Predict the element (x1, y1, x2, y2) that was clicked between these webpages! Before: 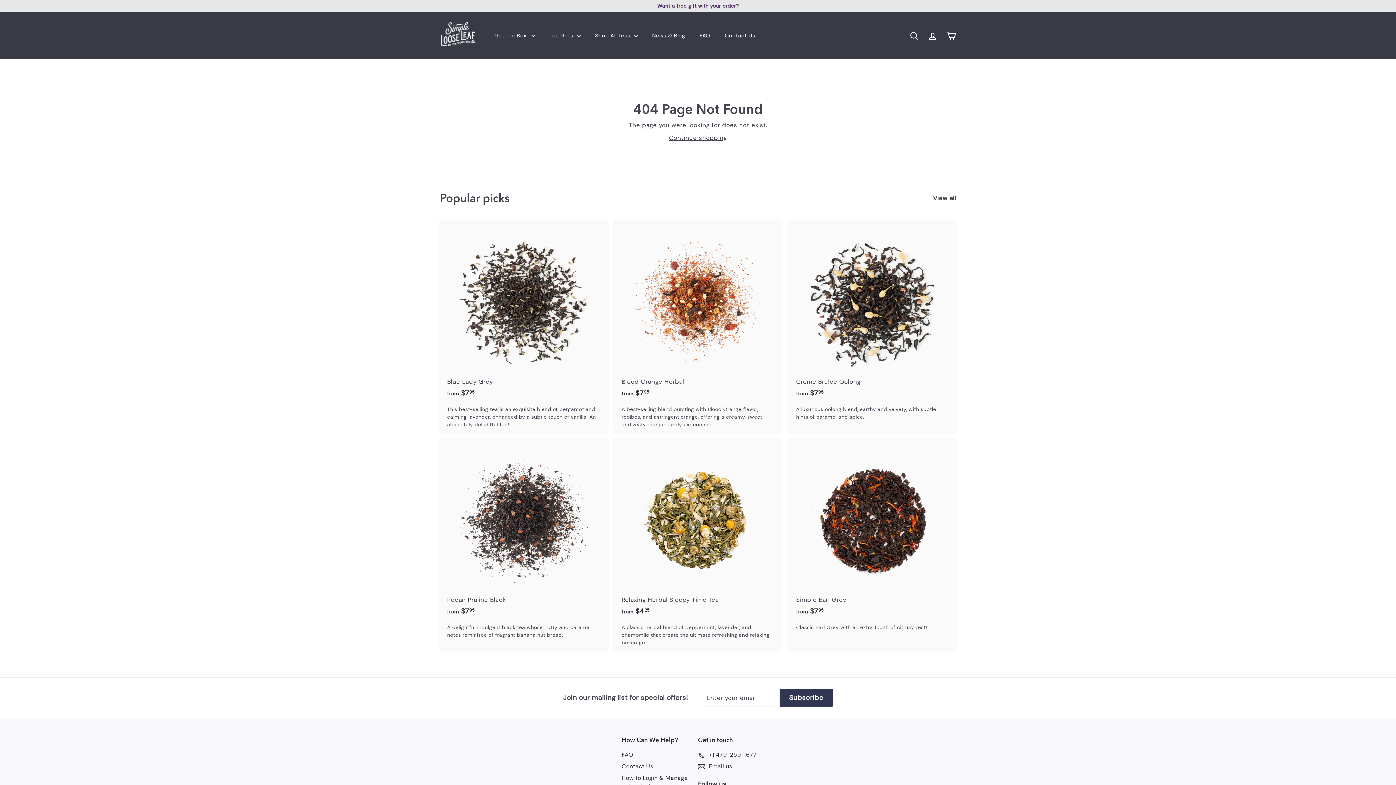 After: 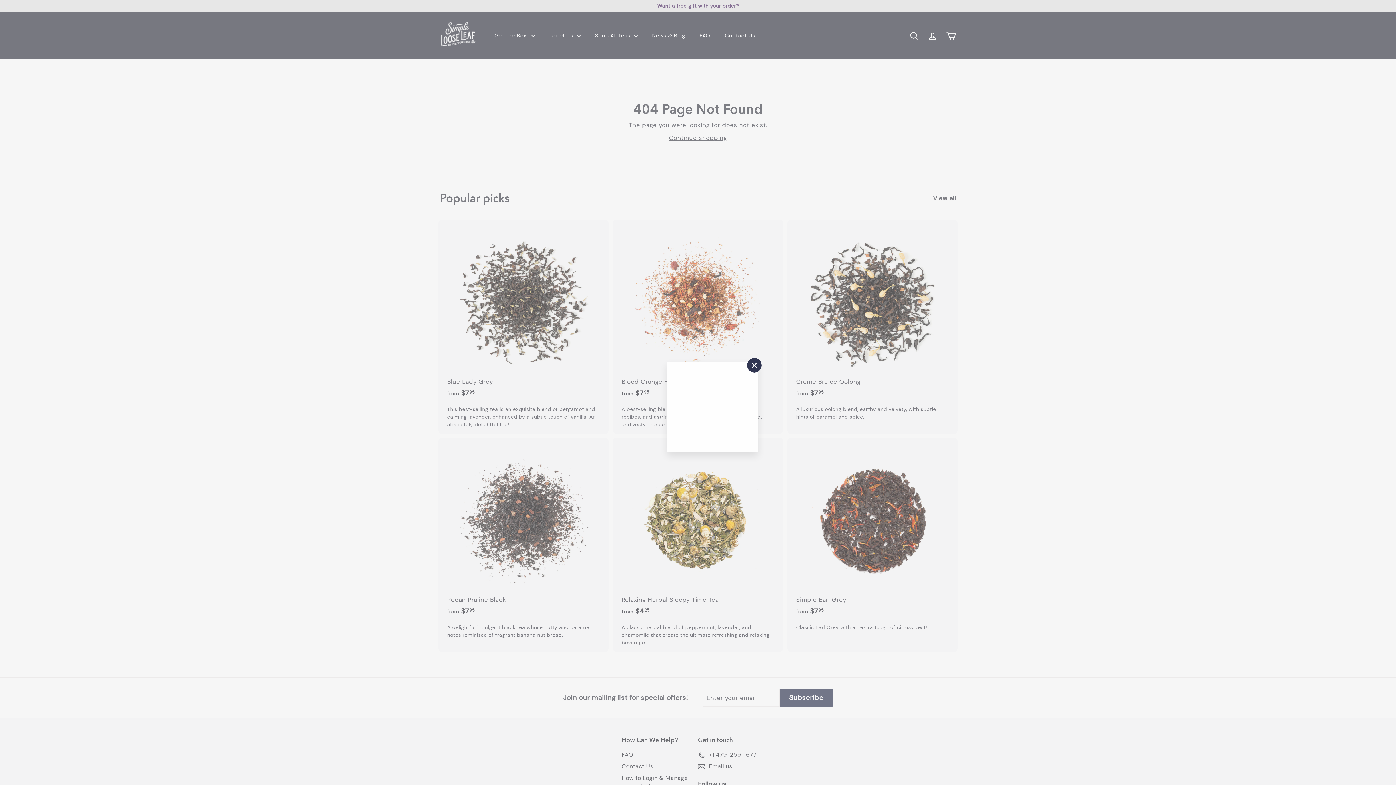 Action: bbox: (597, 233, 610, 246) label: Add to cart